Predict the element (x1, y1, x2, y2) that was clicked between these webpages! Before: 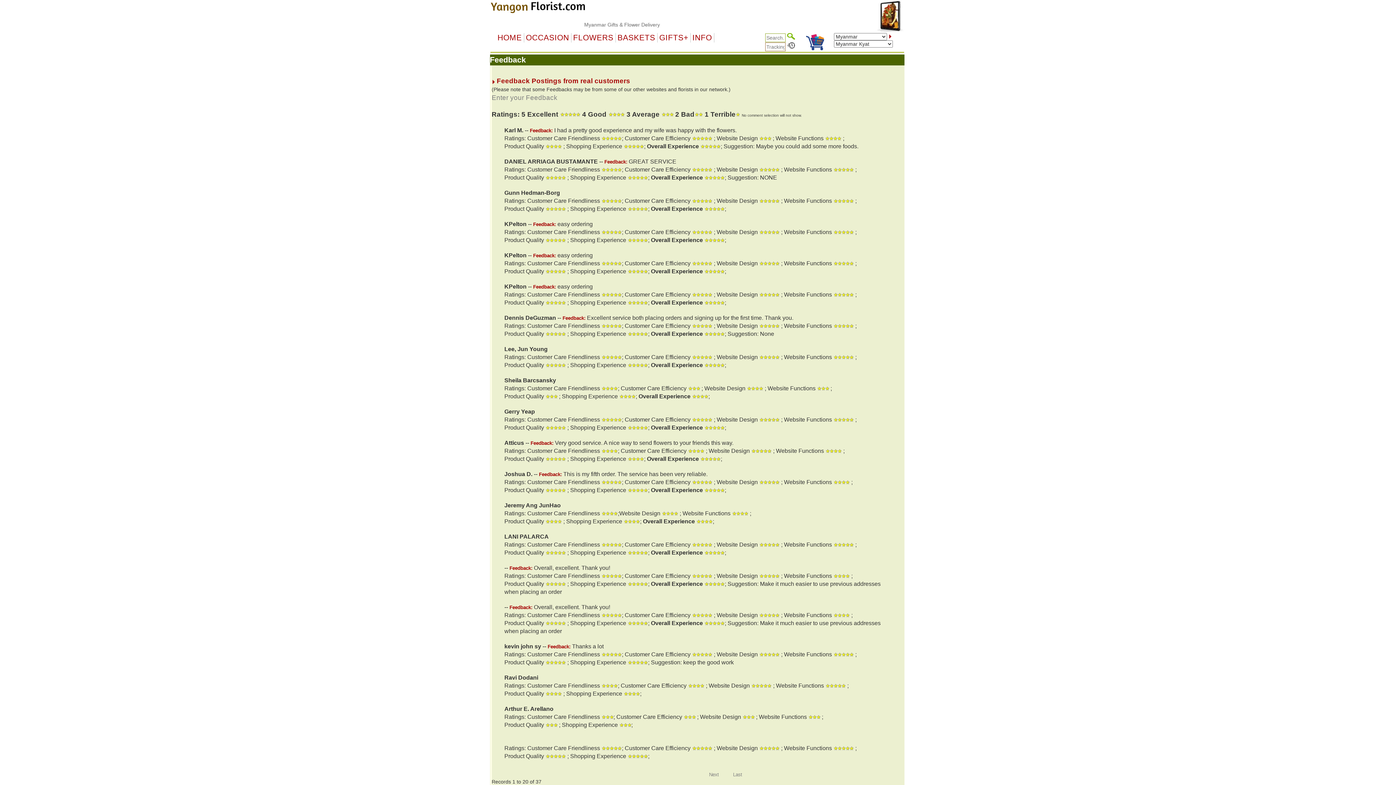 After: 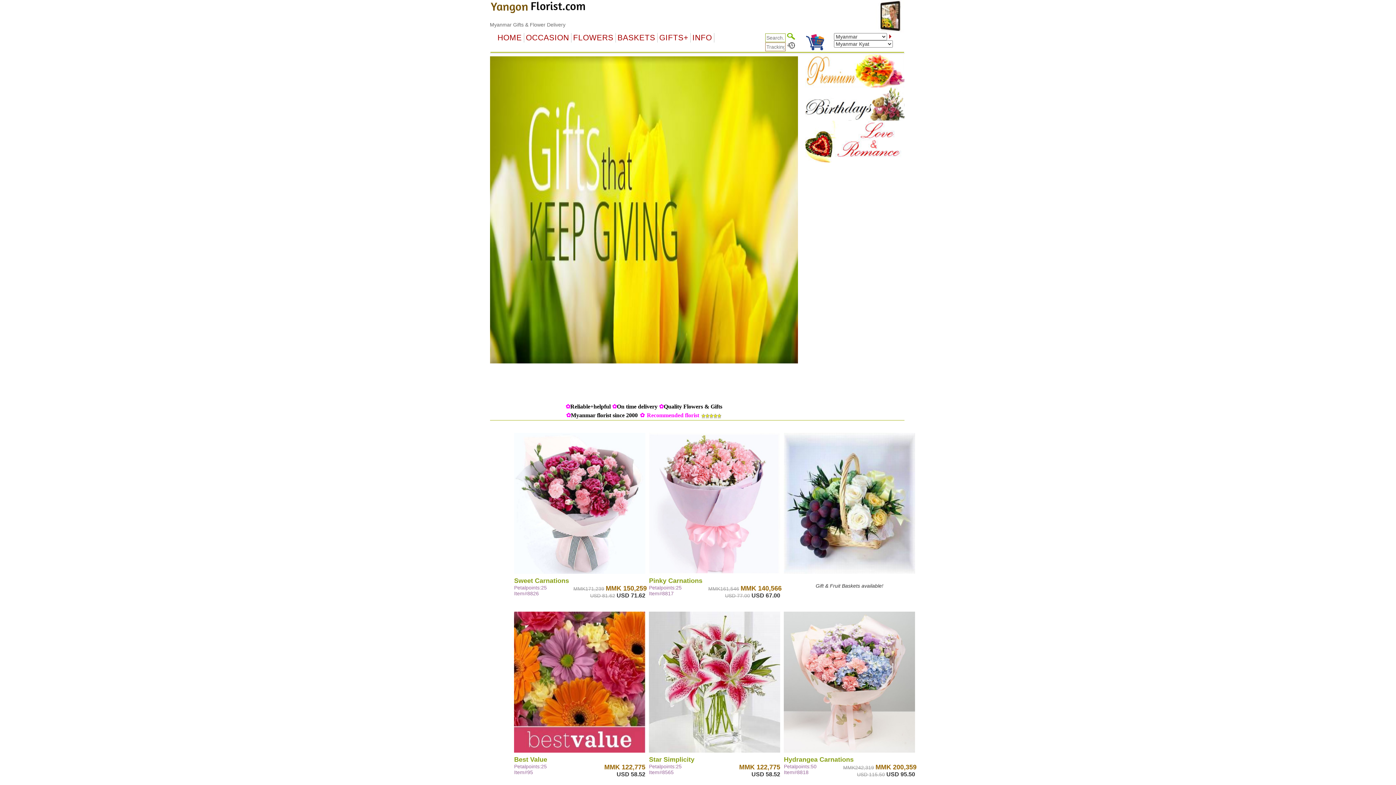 Action: bbox: (490, 3, 586, 9)